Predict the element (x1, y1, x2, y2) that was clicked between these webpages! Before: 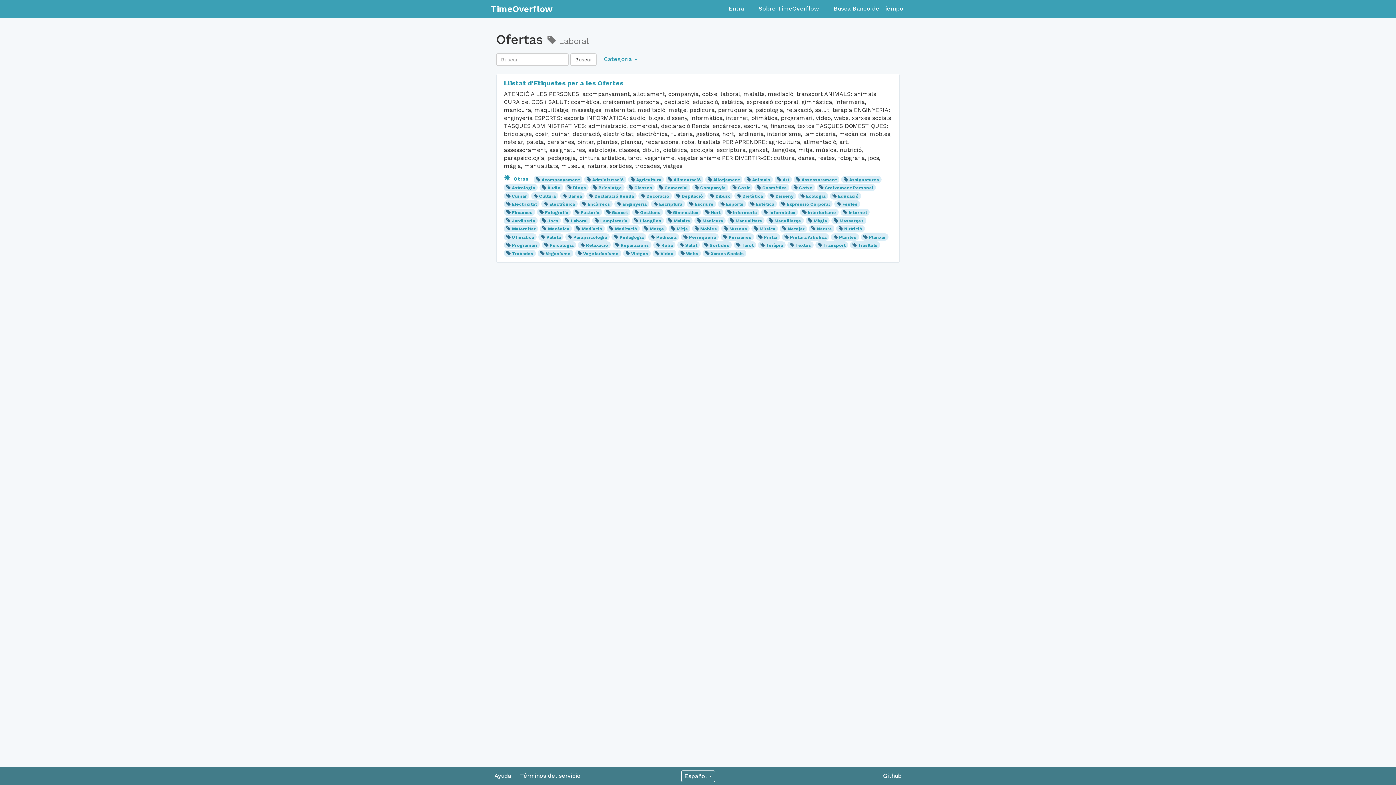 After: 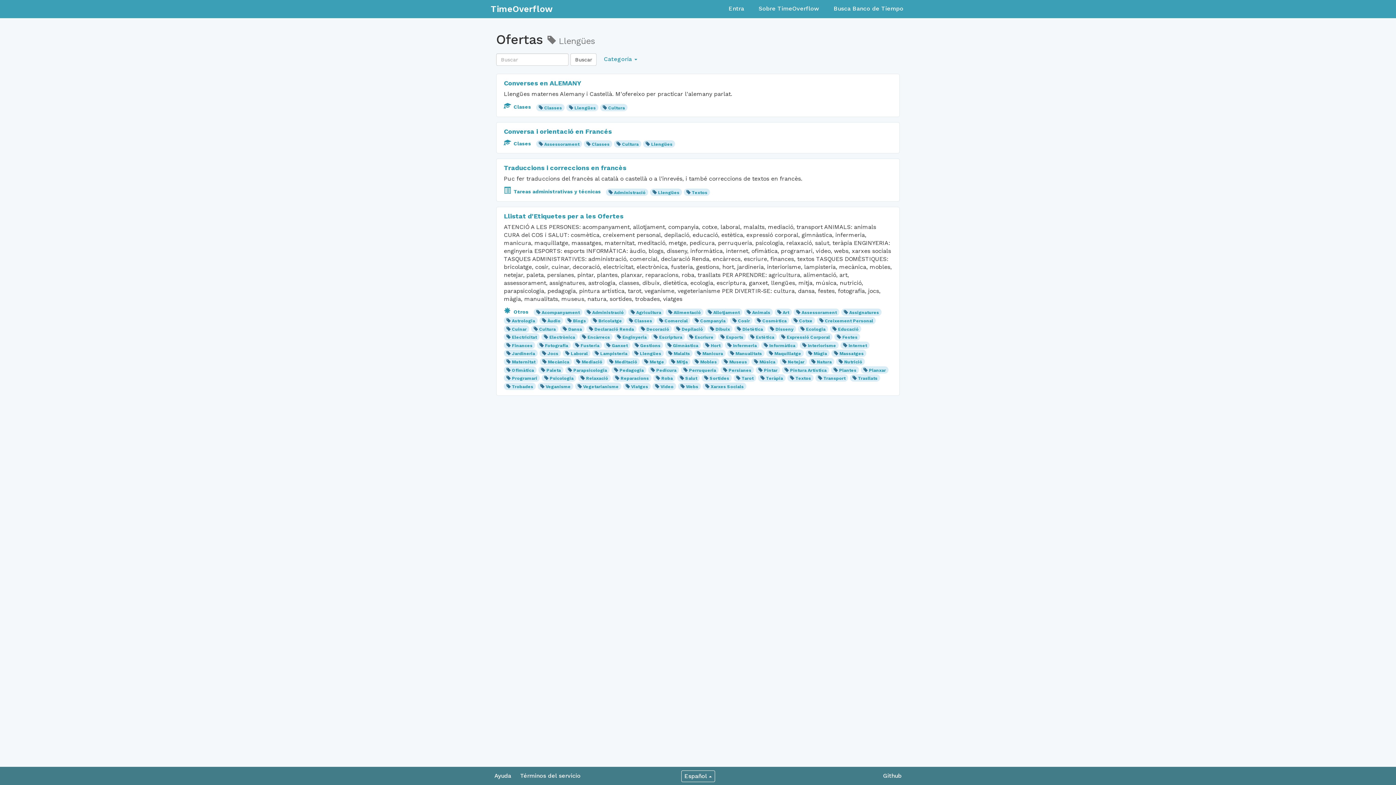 Action: bbox: (640, 218, 661, 223) label: Llengües